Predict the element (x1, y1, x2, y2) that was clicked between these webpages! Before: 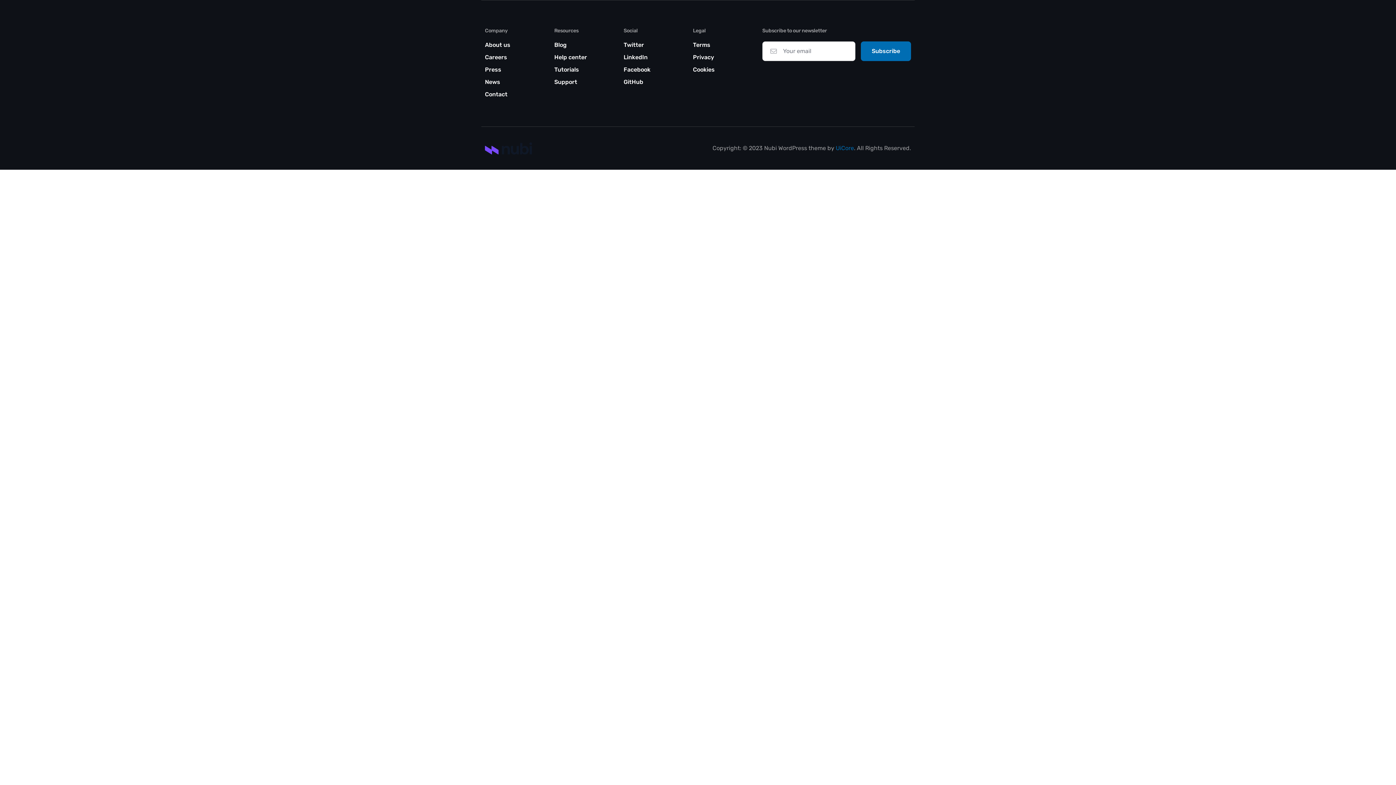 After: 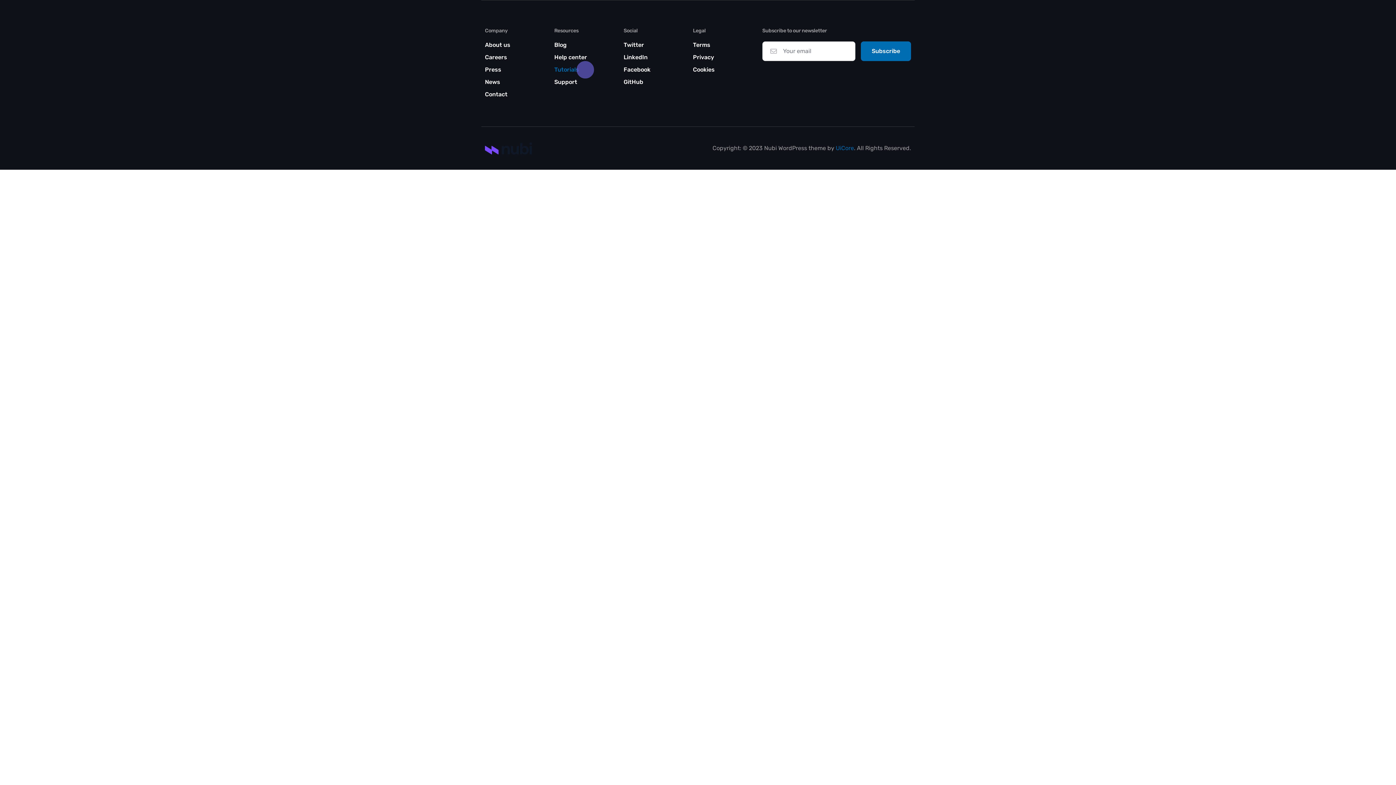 Action: label: Tutorials bbox: (554, 64, 616, 74)